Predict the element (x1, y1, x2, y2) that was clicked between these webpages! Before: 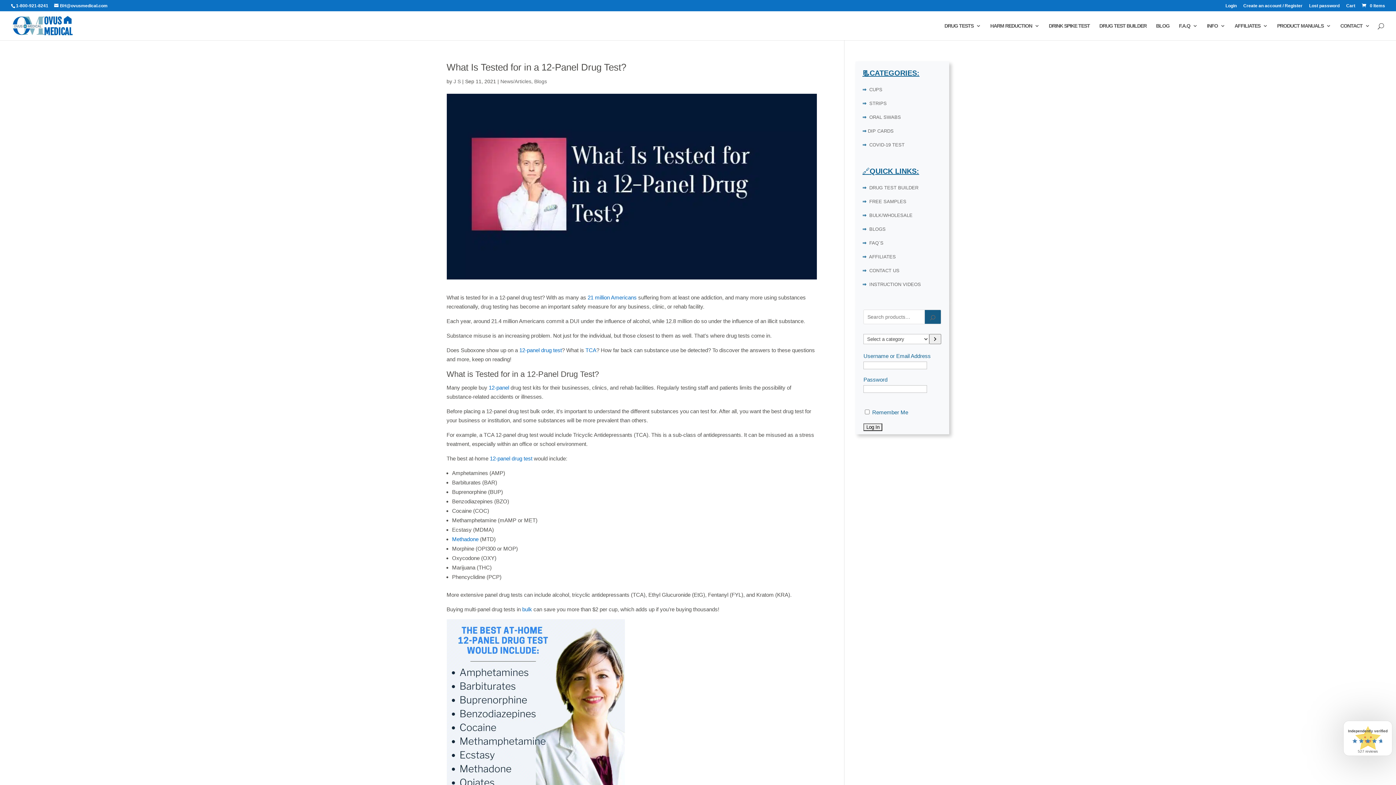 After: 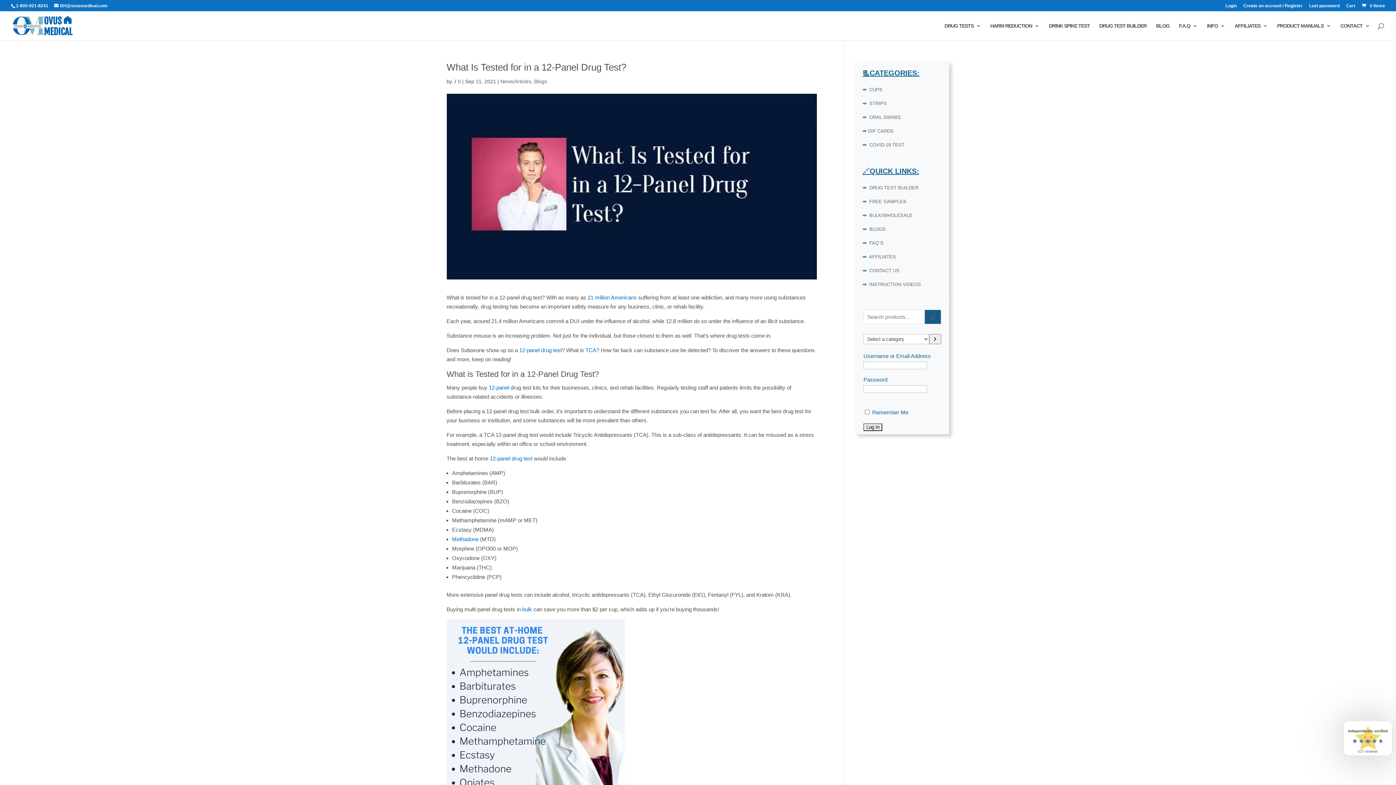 Action: bbox: (924, 309, 941, 324) label: Search